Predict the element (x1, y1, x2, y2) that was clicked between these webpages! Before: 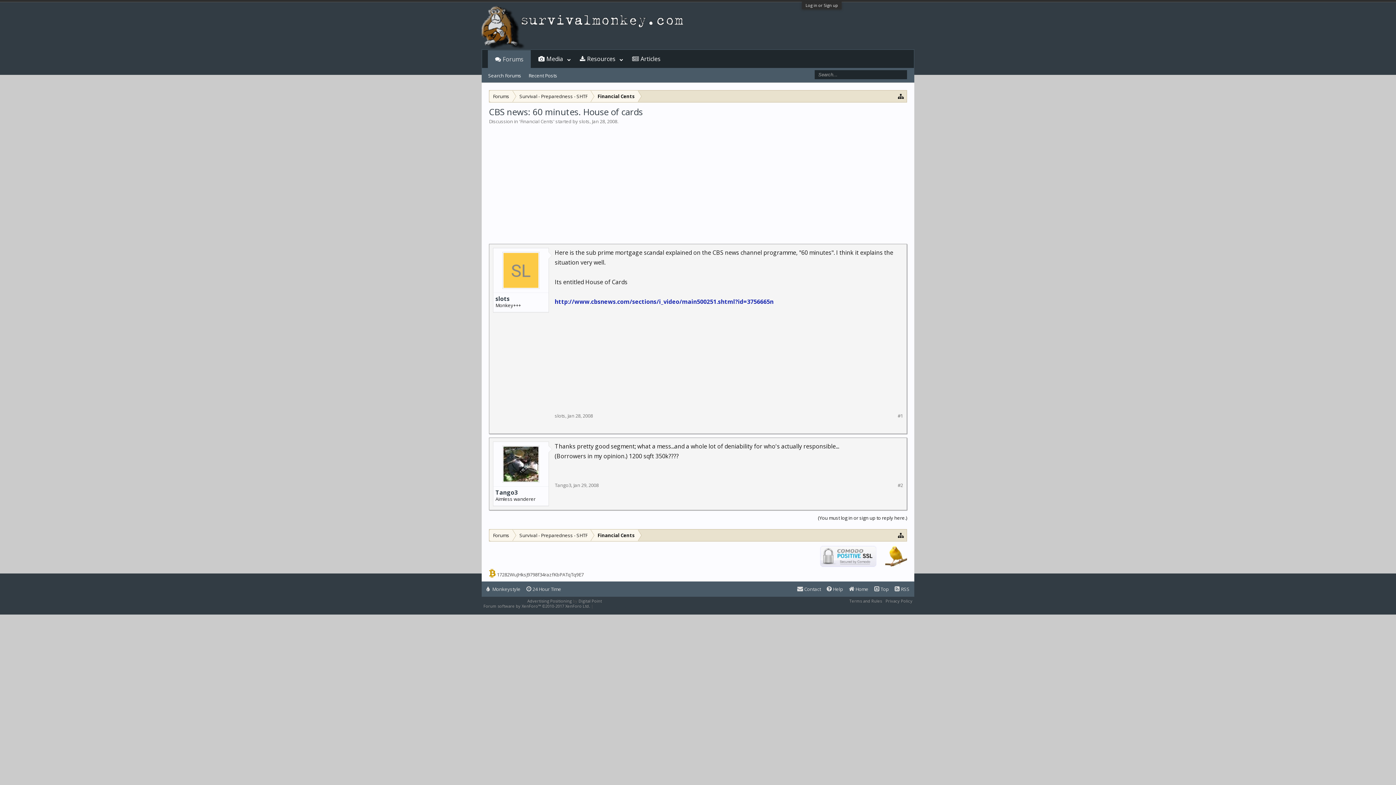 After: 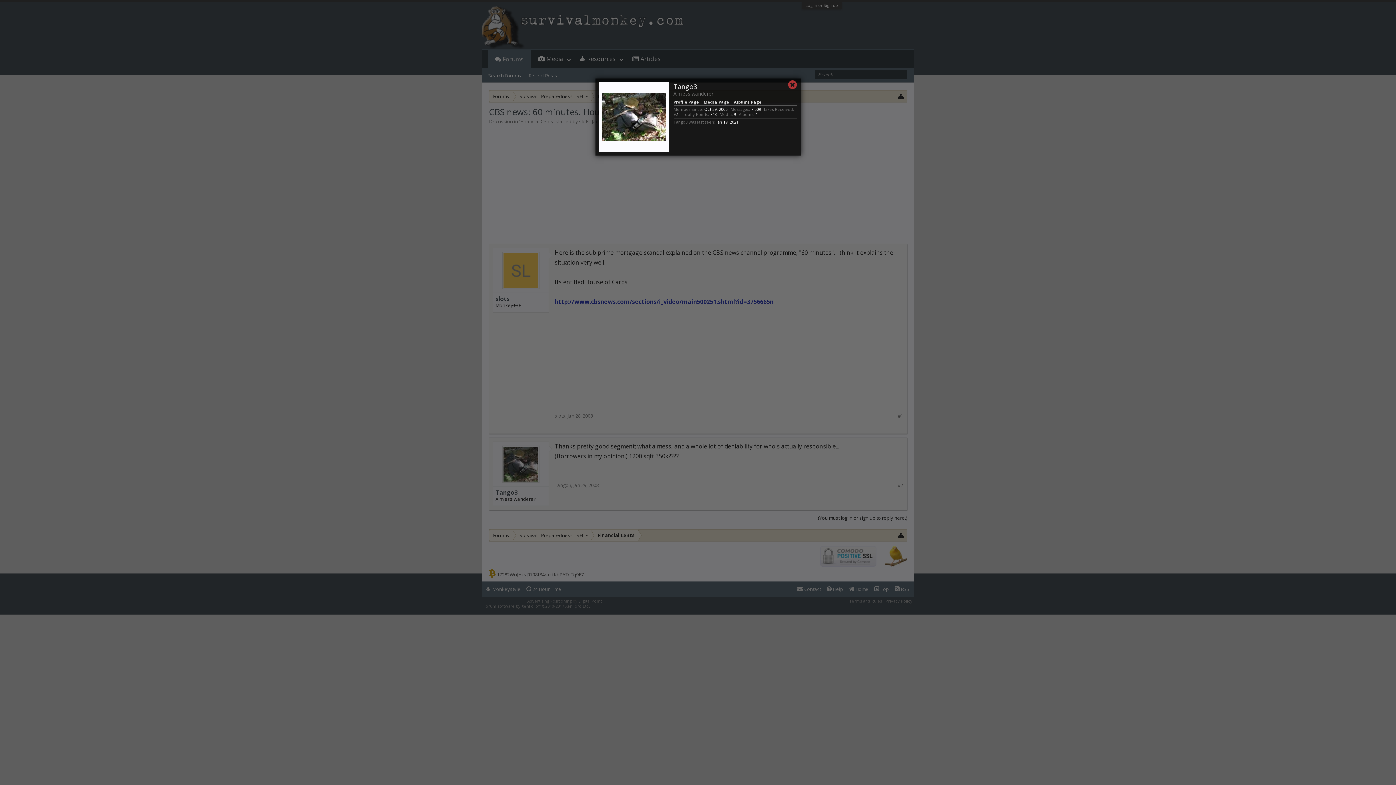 Action: bbox: (495, 489, 546, 496) label: Tango3